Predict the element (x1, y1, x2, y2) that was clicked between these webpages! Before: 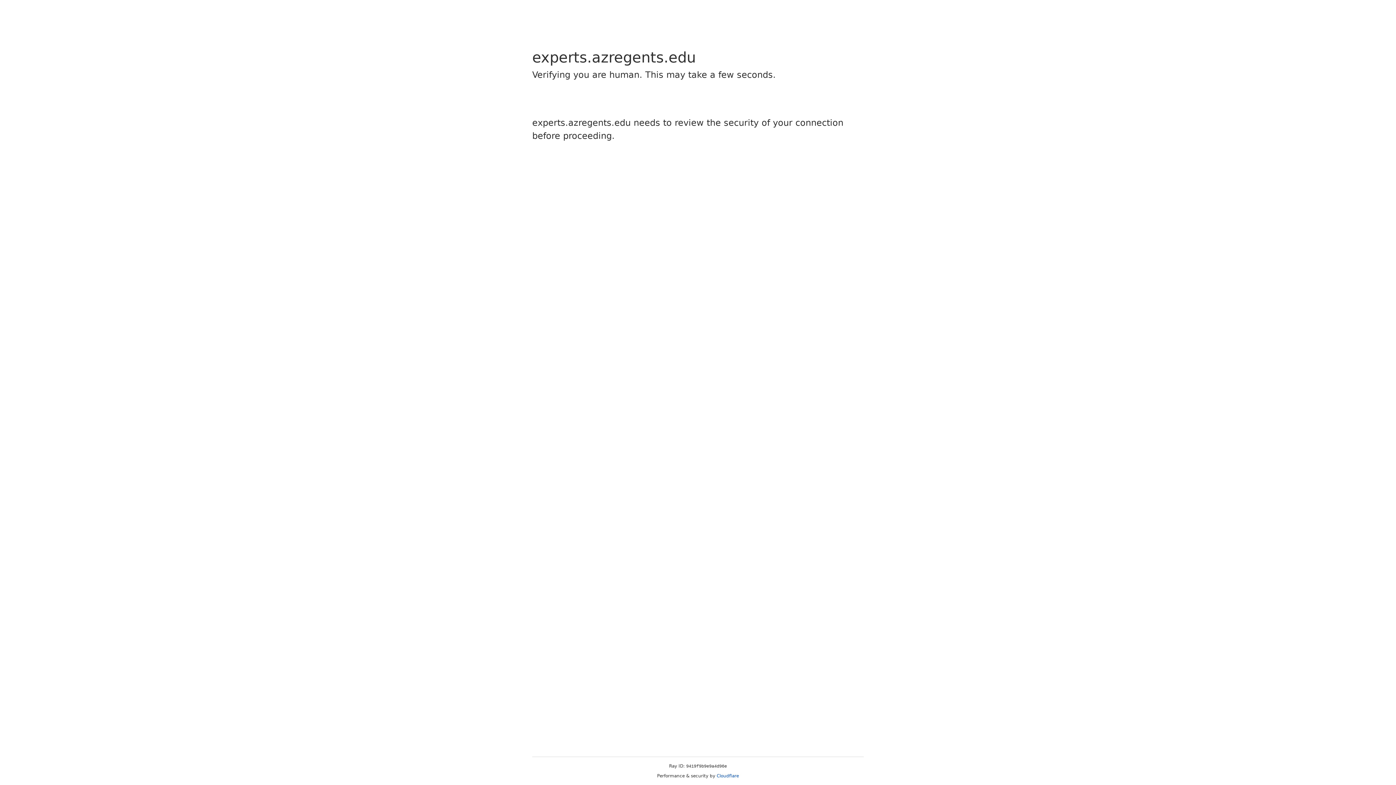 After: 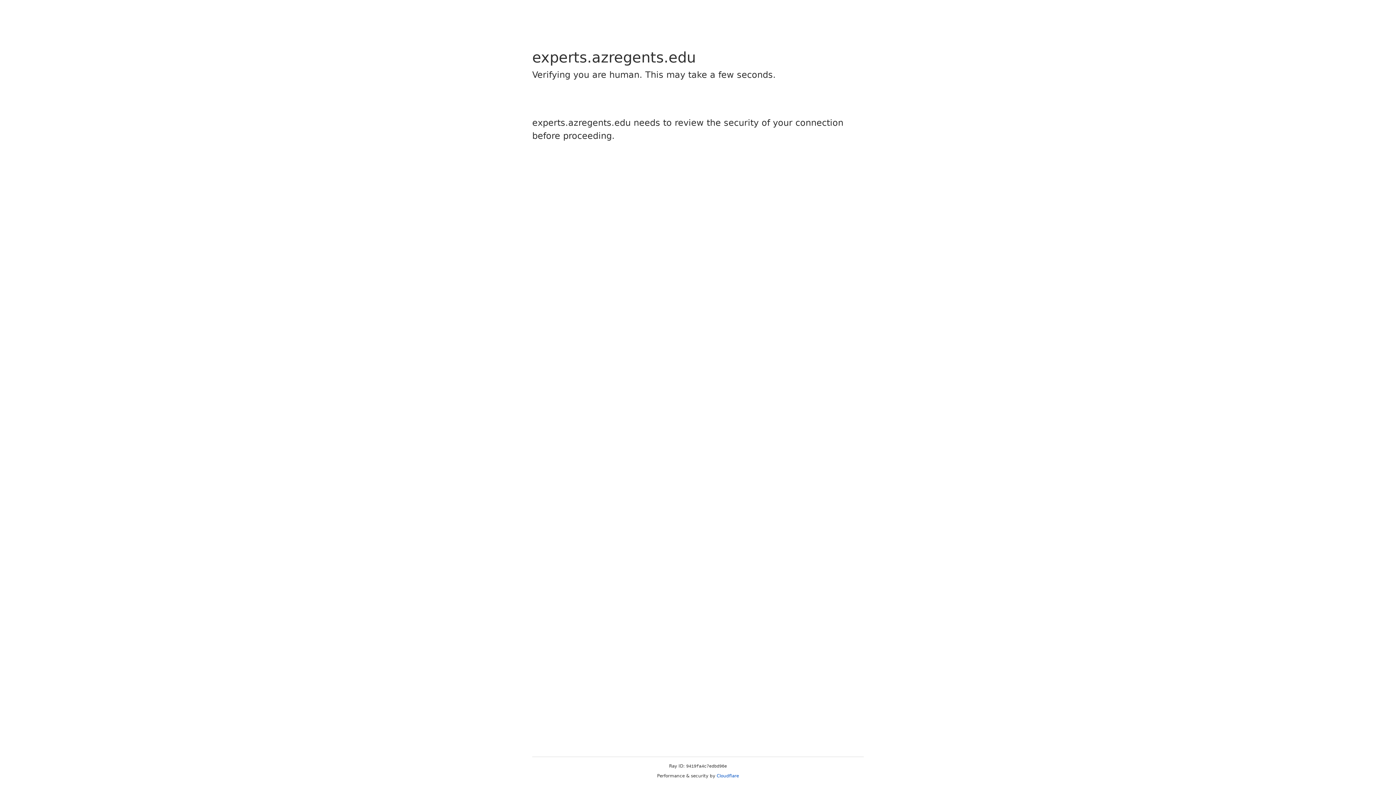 Action: label: Cloudflare bbox: (716, 773, 739, 778)